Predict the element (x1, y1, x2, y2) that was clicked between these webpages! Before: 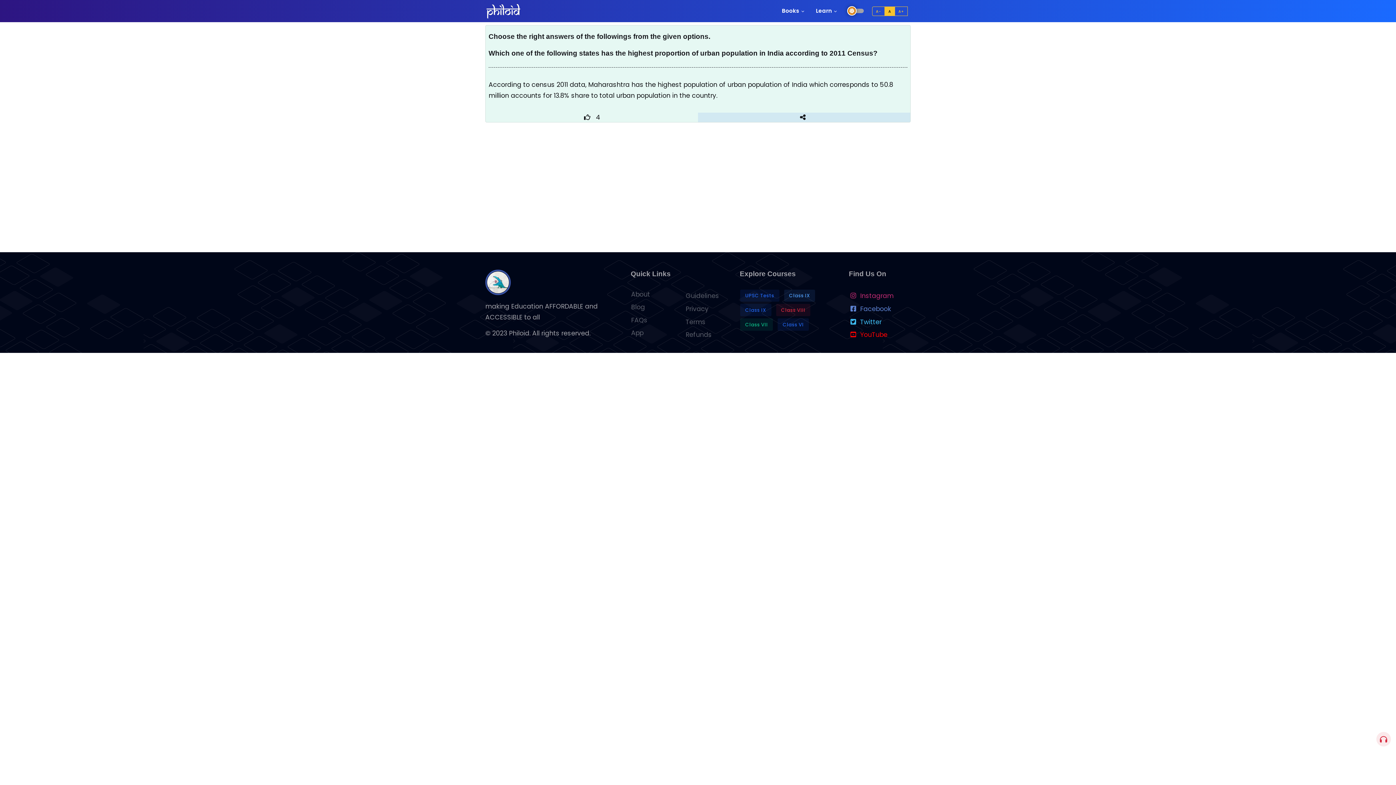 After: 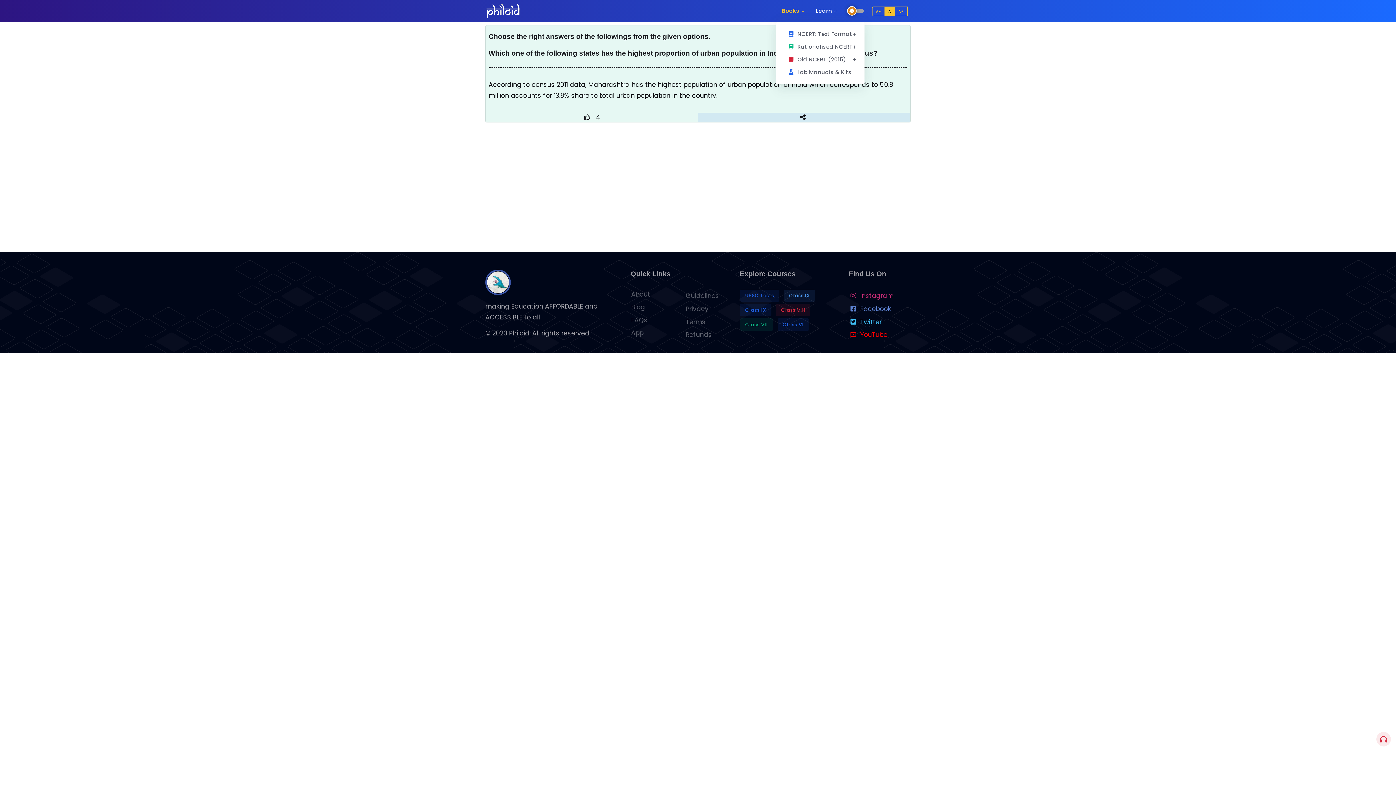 Action: label: Books bbox: (776, 0, 810, 22)